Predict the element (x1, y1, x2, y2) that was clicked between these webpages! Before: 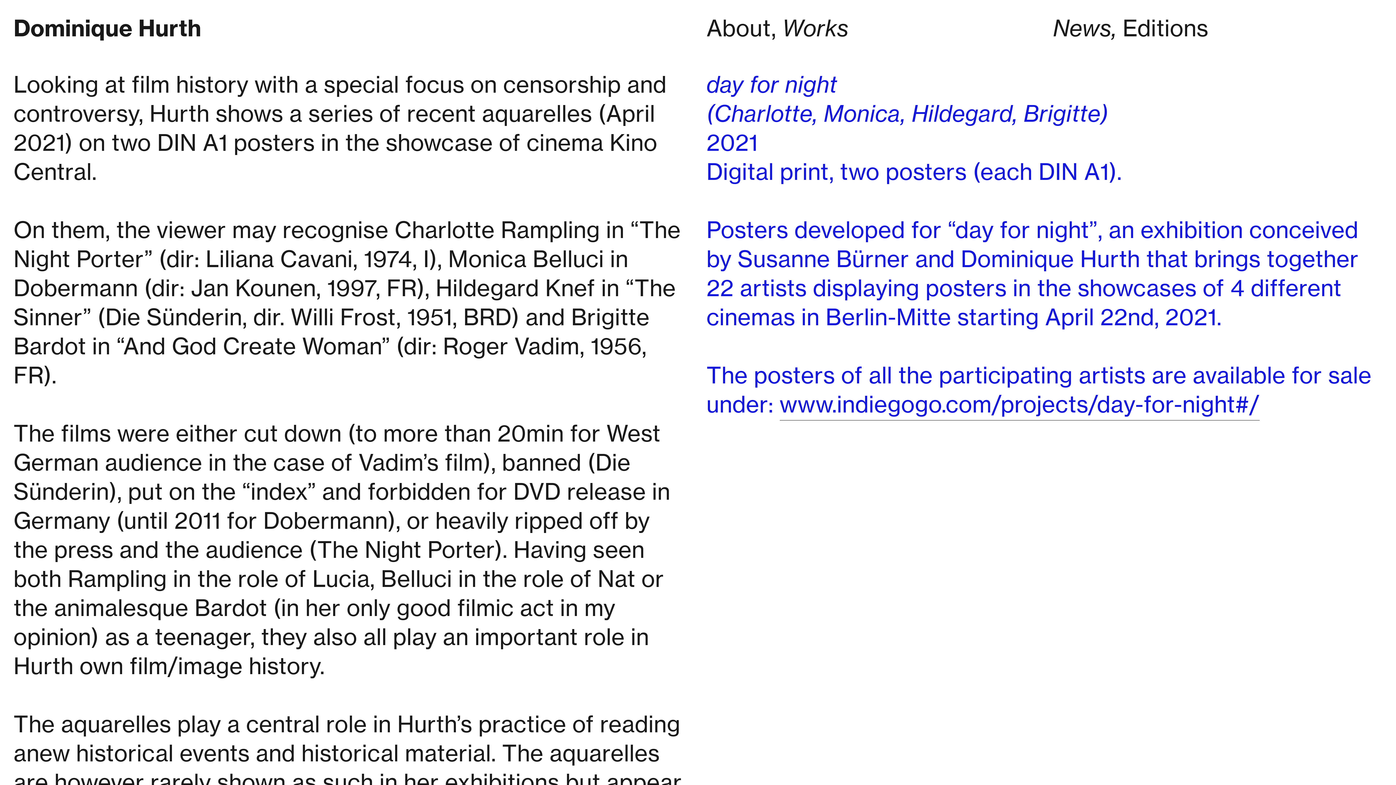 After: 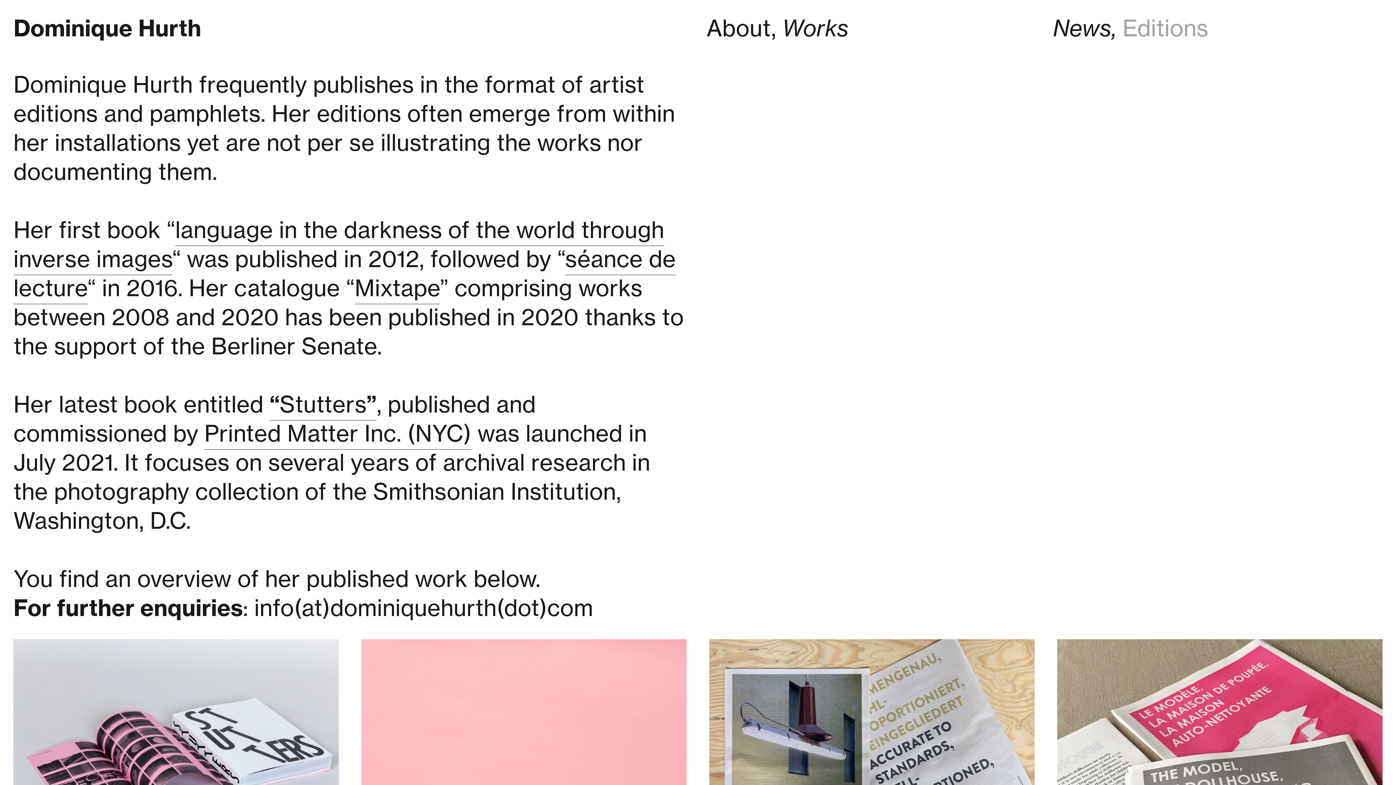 Action: bbox: (1116, 14, 1122, 44) label:  